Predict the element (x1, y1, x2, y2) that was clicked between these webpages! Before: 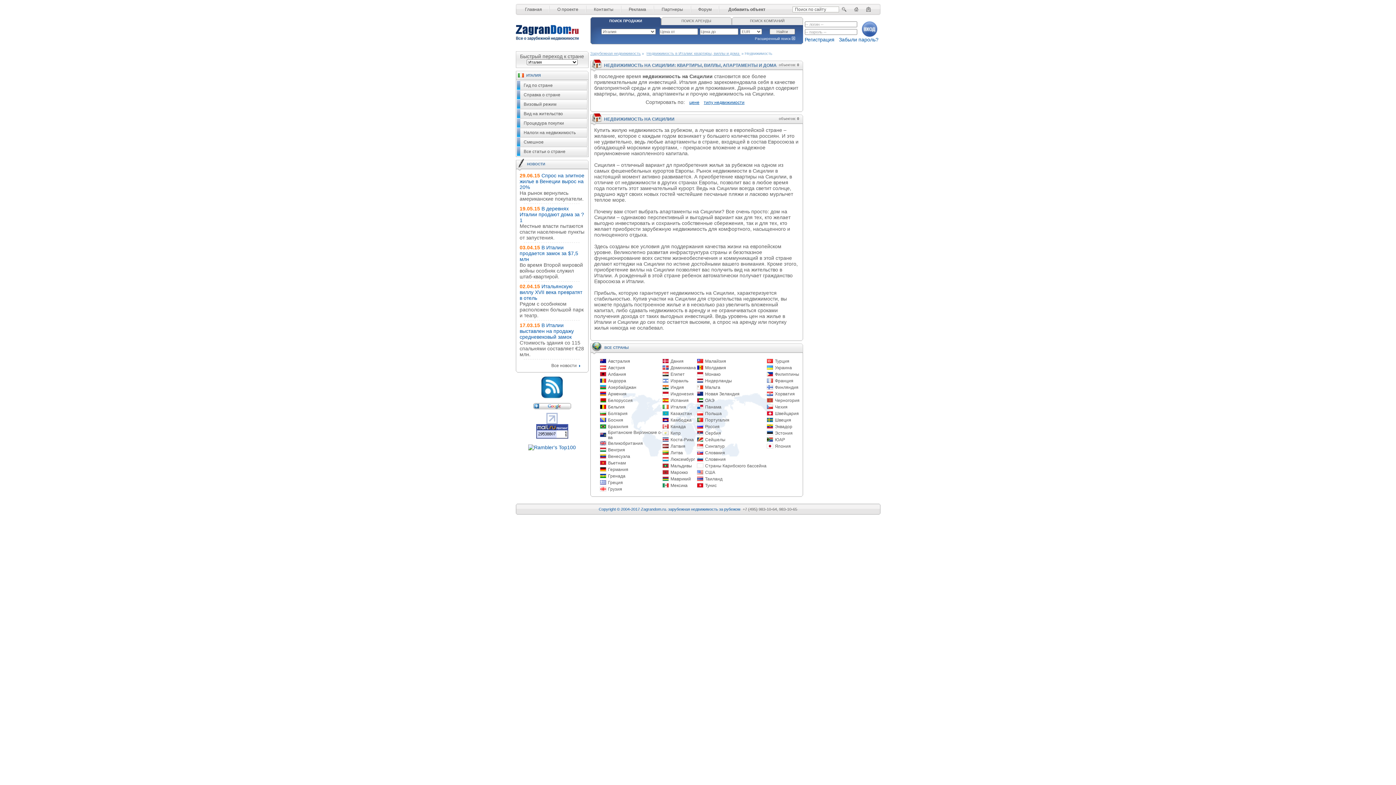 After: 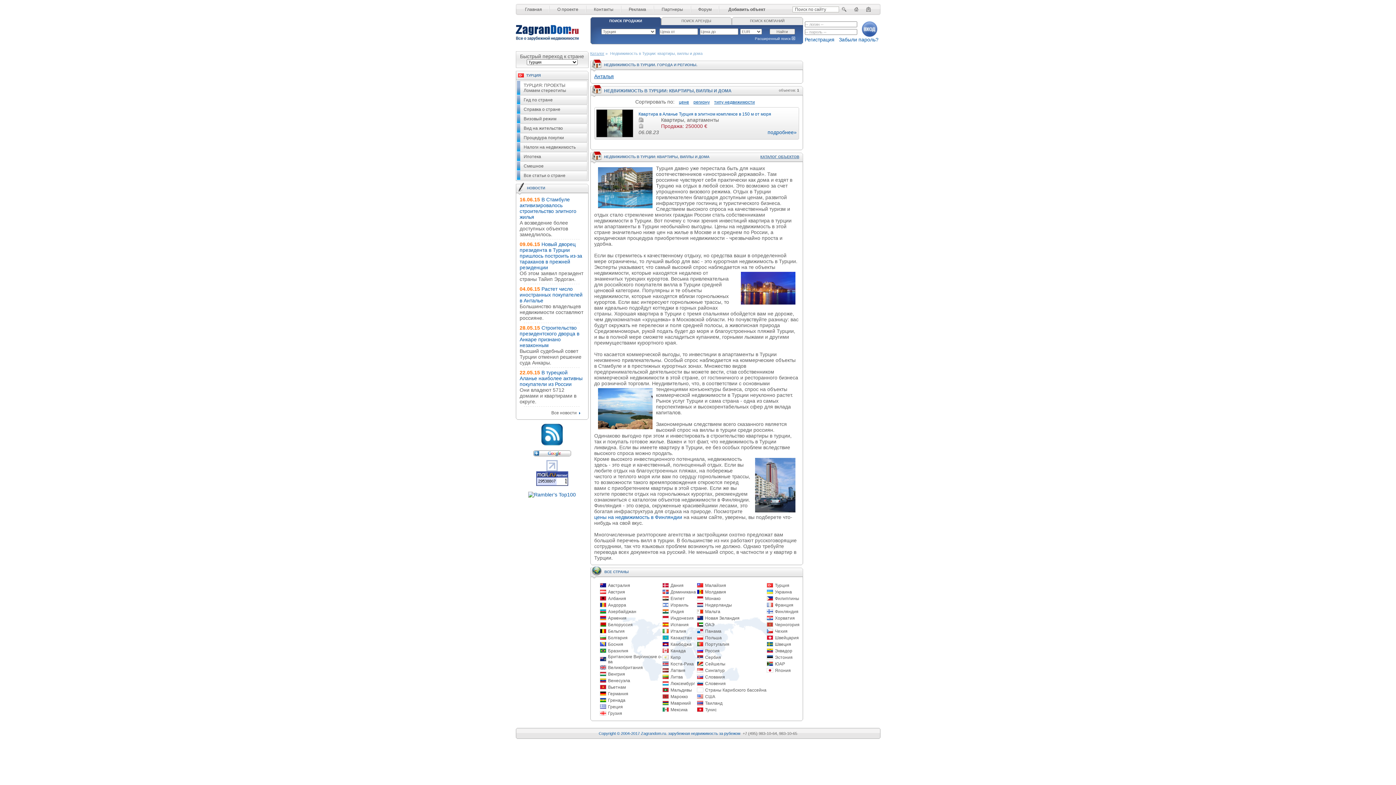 Action: label: Турция bbox: (775, 358, 789, 364)